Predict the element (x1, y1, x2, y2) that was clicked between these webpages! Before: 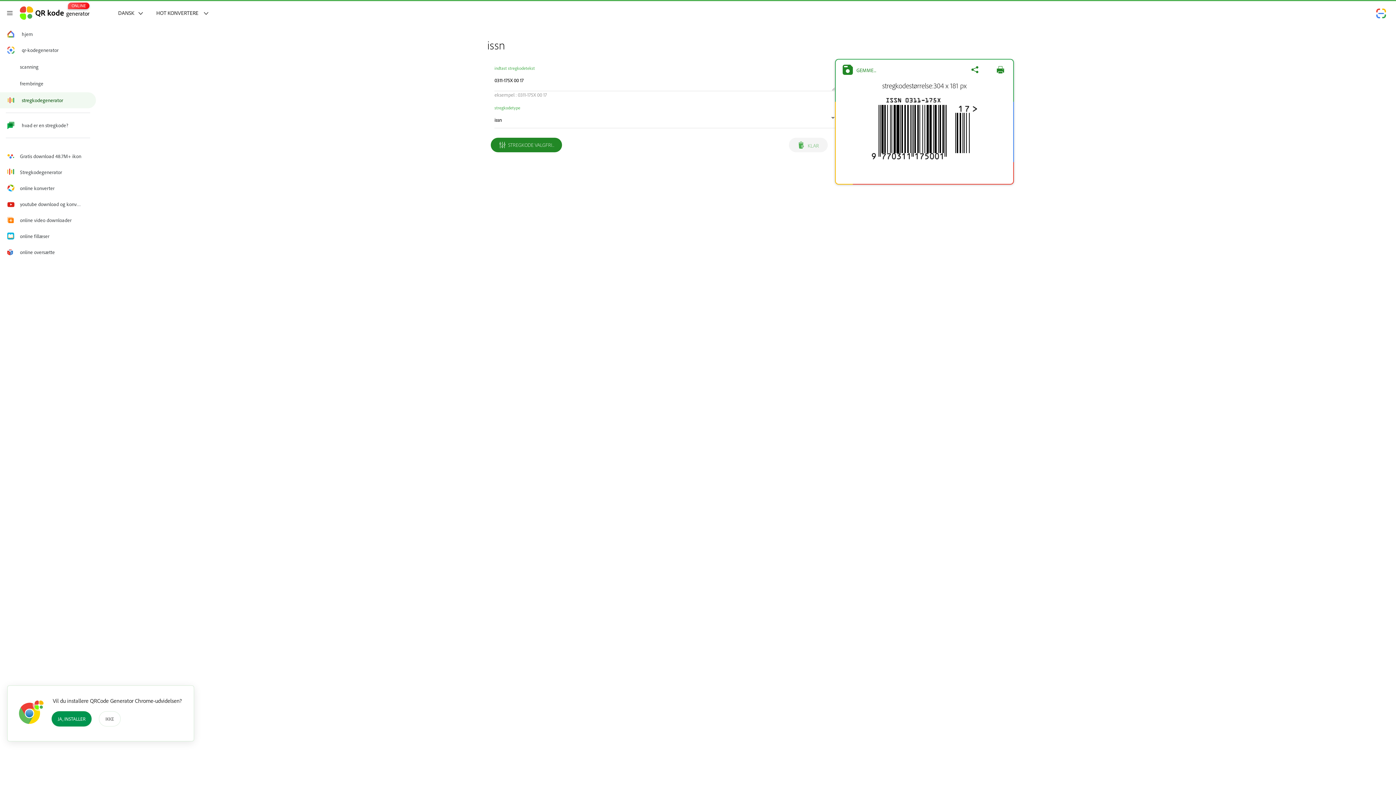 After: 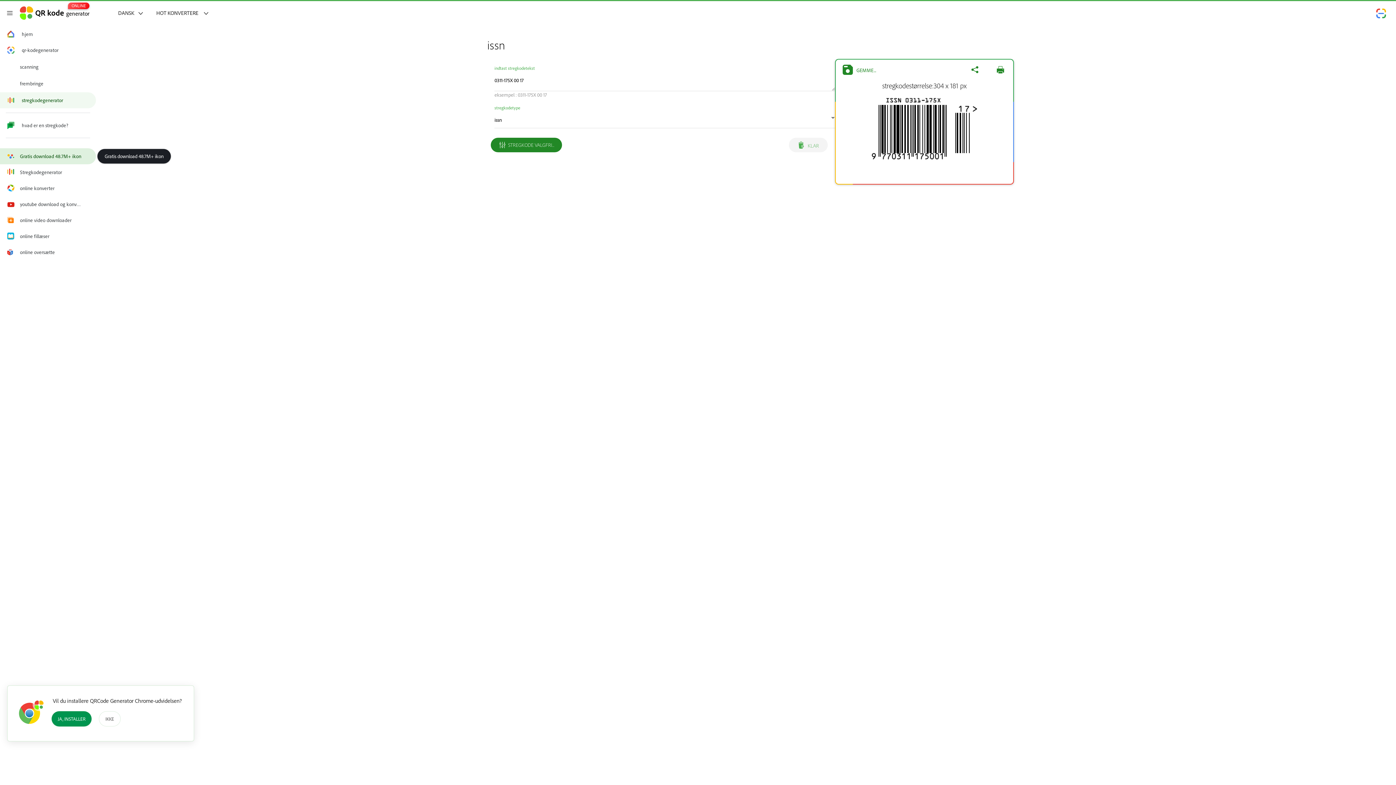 Action: bbox: (0, 148, 96, 164) label: Gratis download 48.7M+ ikon